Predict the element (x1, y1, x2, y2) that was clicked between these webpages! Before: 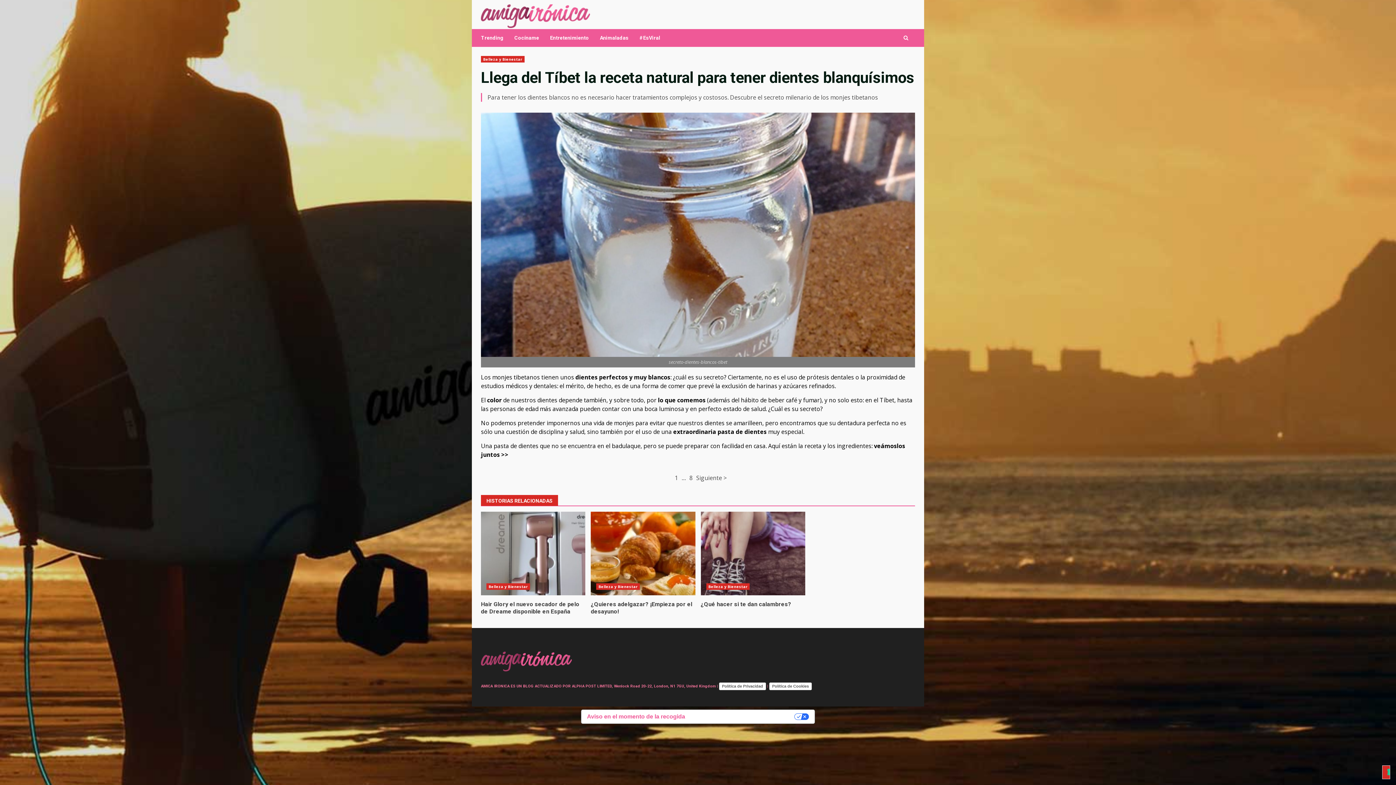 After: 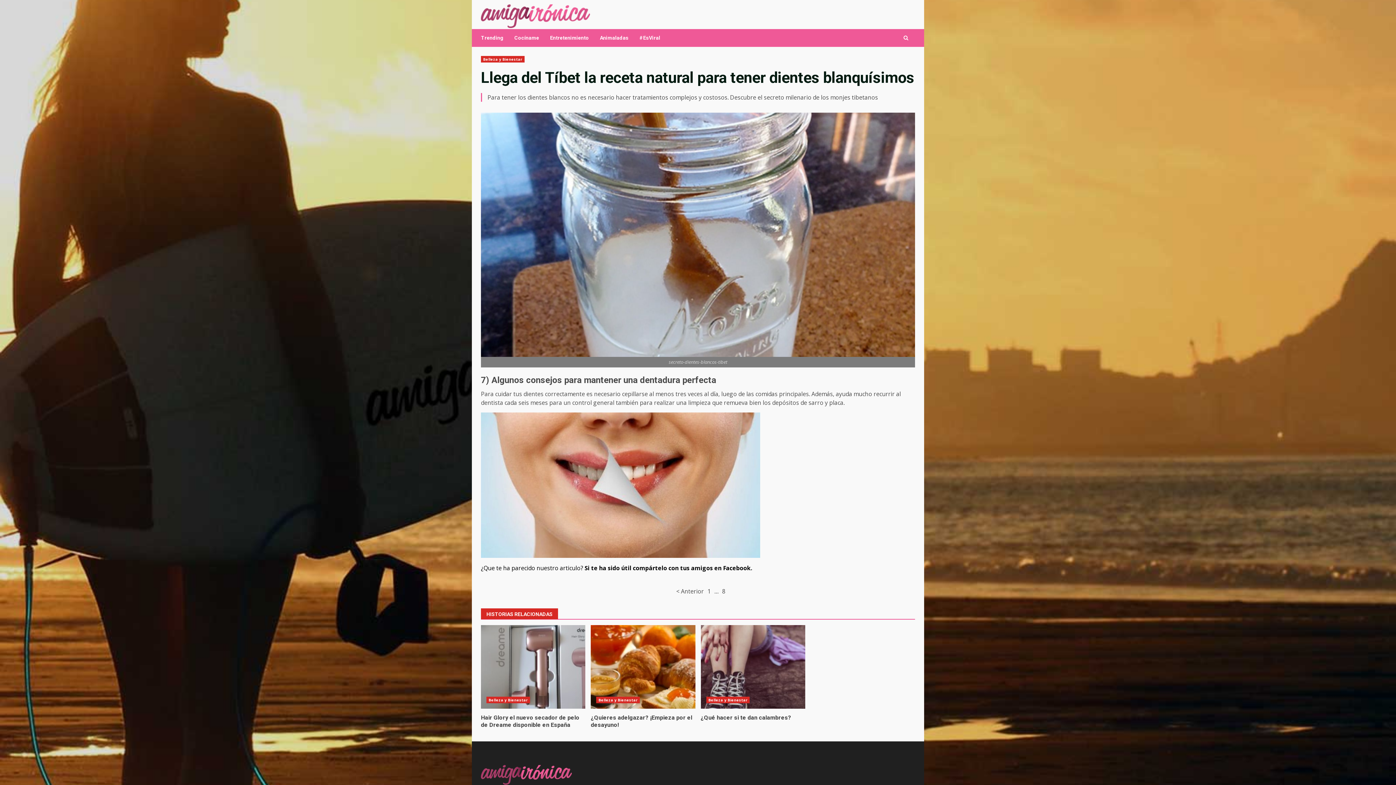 Action: bbox: (689, 474, 692, 482) label: 8